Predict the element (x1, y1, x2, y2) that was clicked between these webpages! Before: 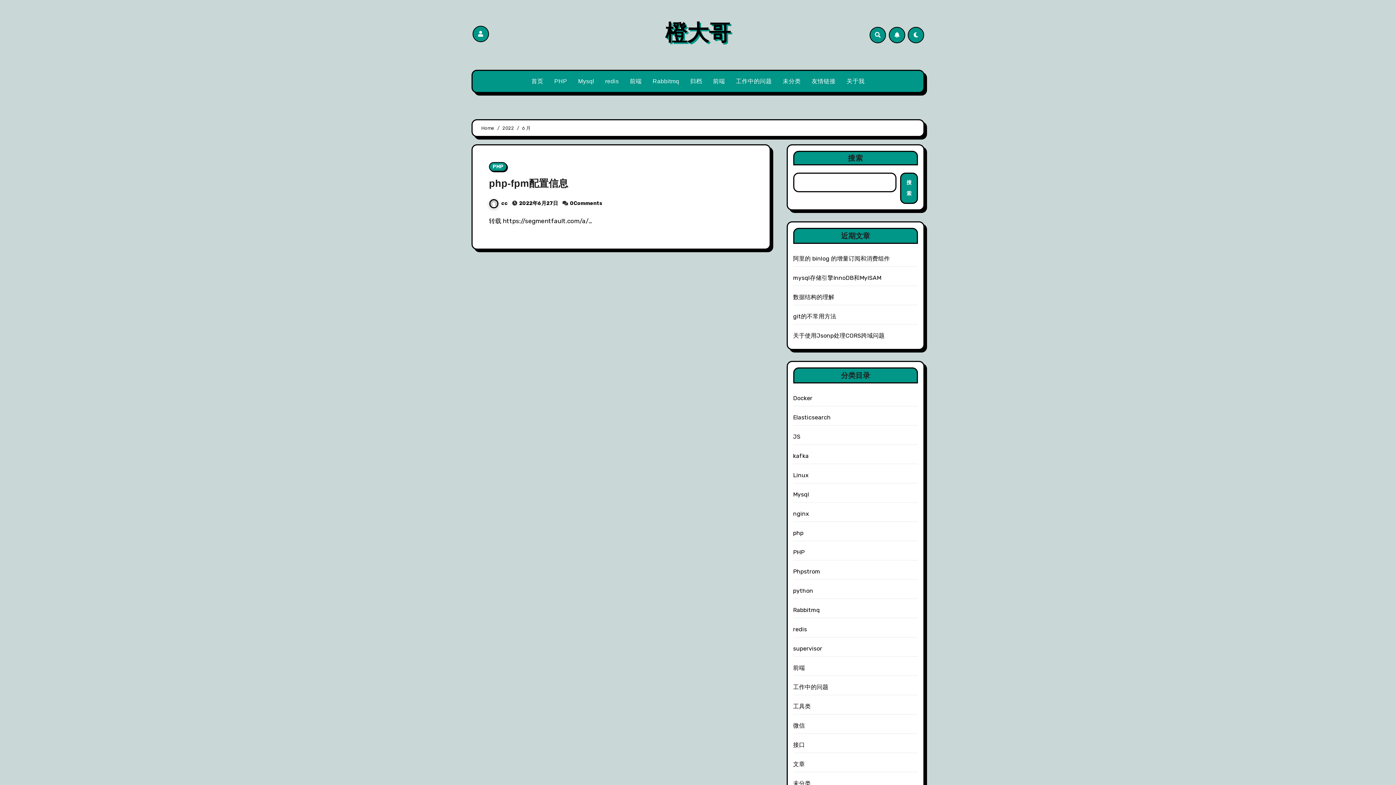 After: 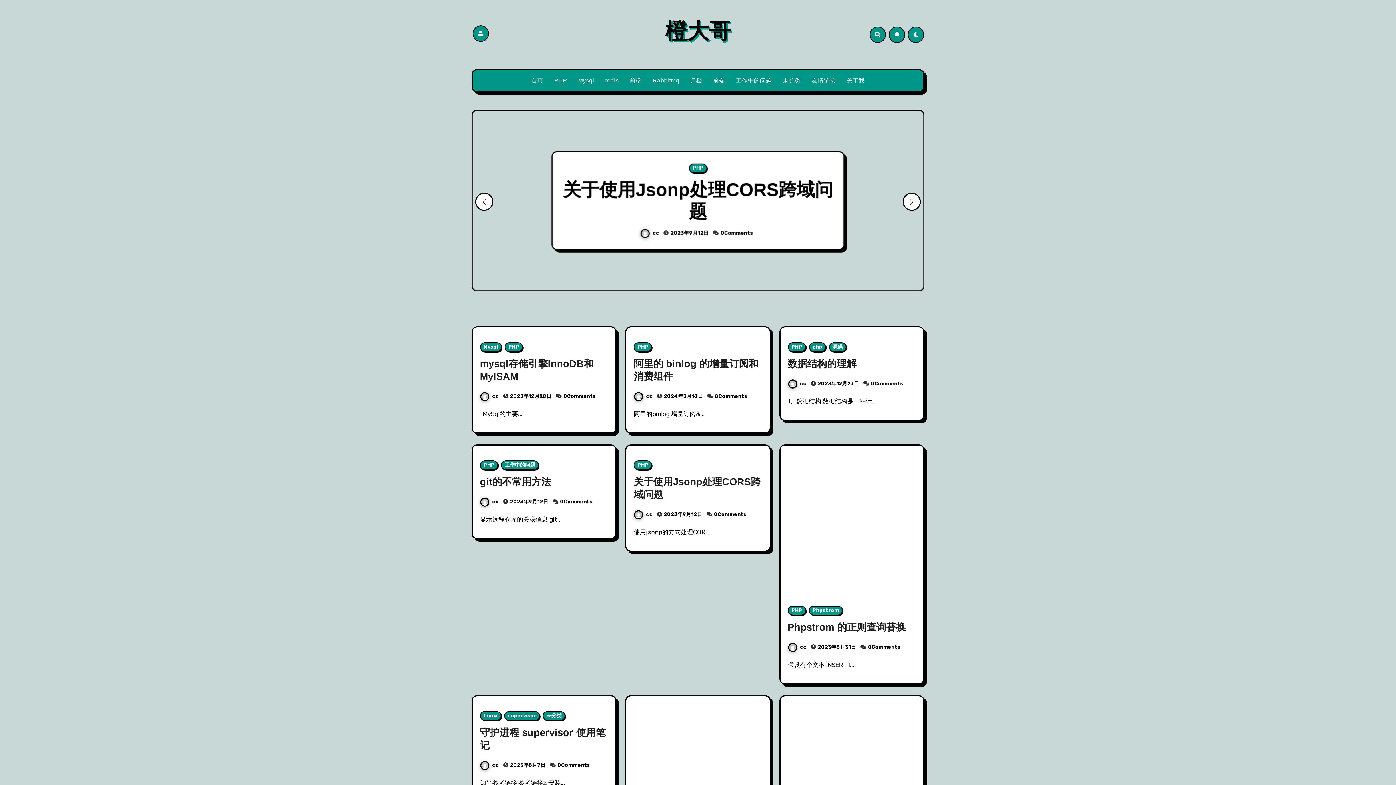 Action: label: Home bbox: (481, 125, 494, 130)